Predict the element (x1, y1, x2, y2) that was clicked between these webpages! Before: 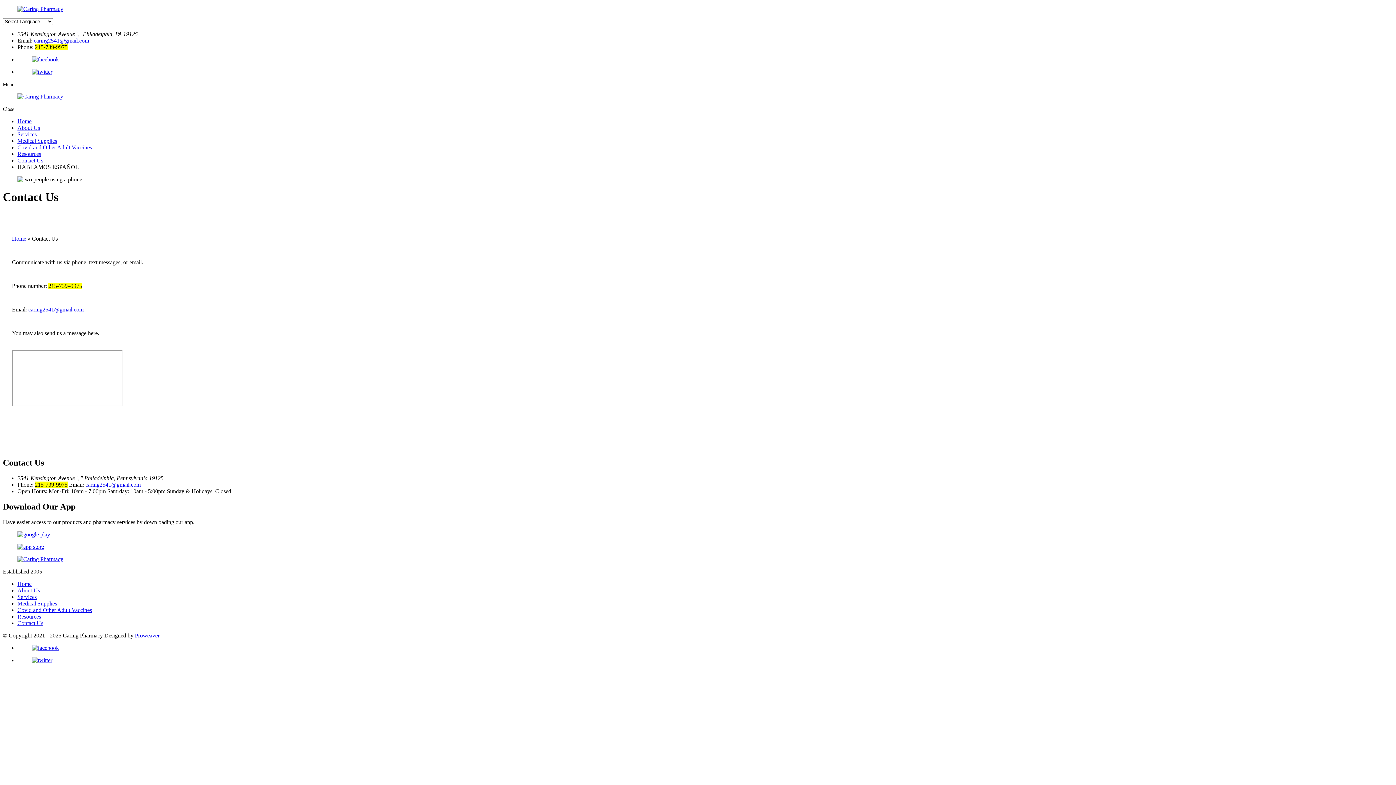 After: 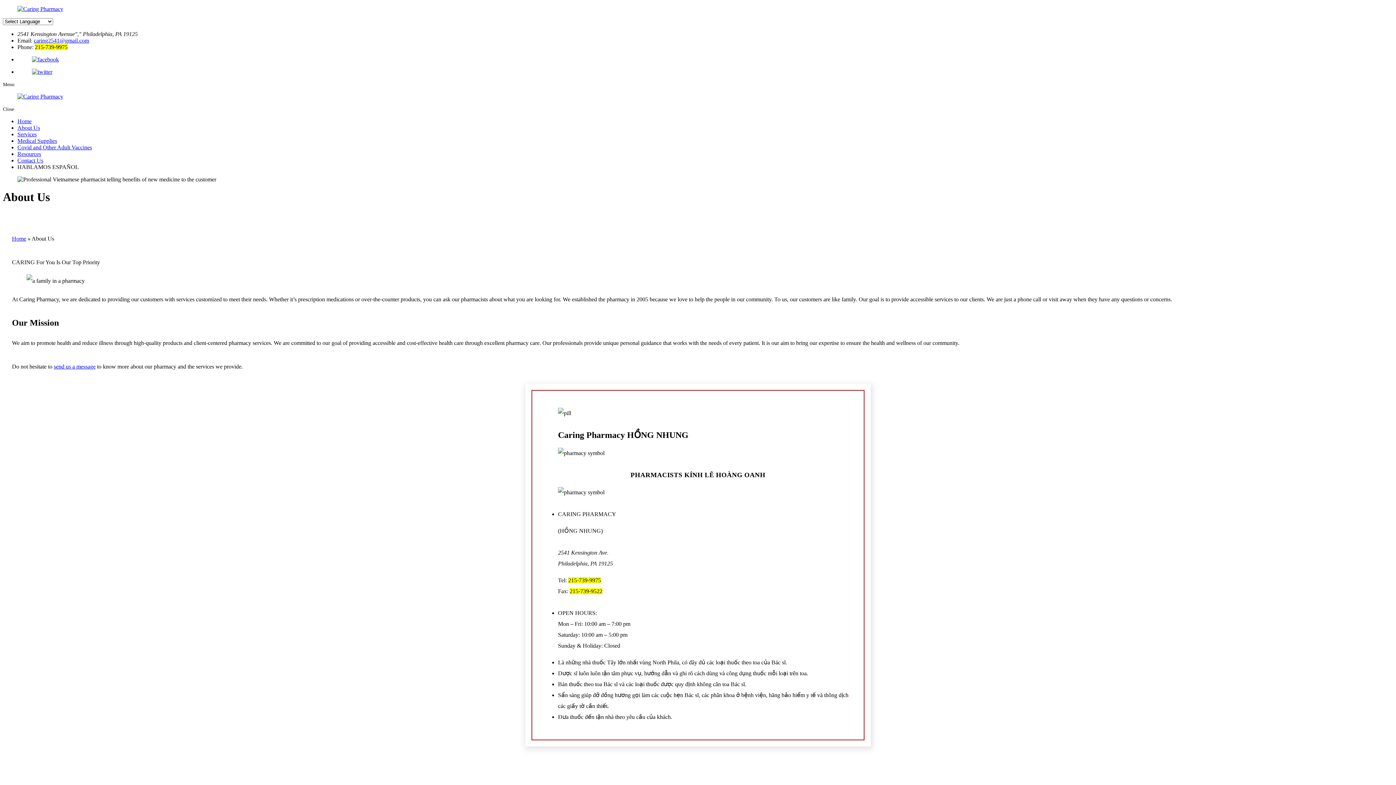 Action: label: About Us bbox: (17, 124, 40, 130)